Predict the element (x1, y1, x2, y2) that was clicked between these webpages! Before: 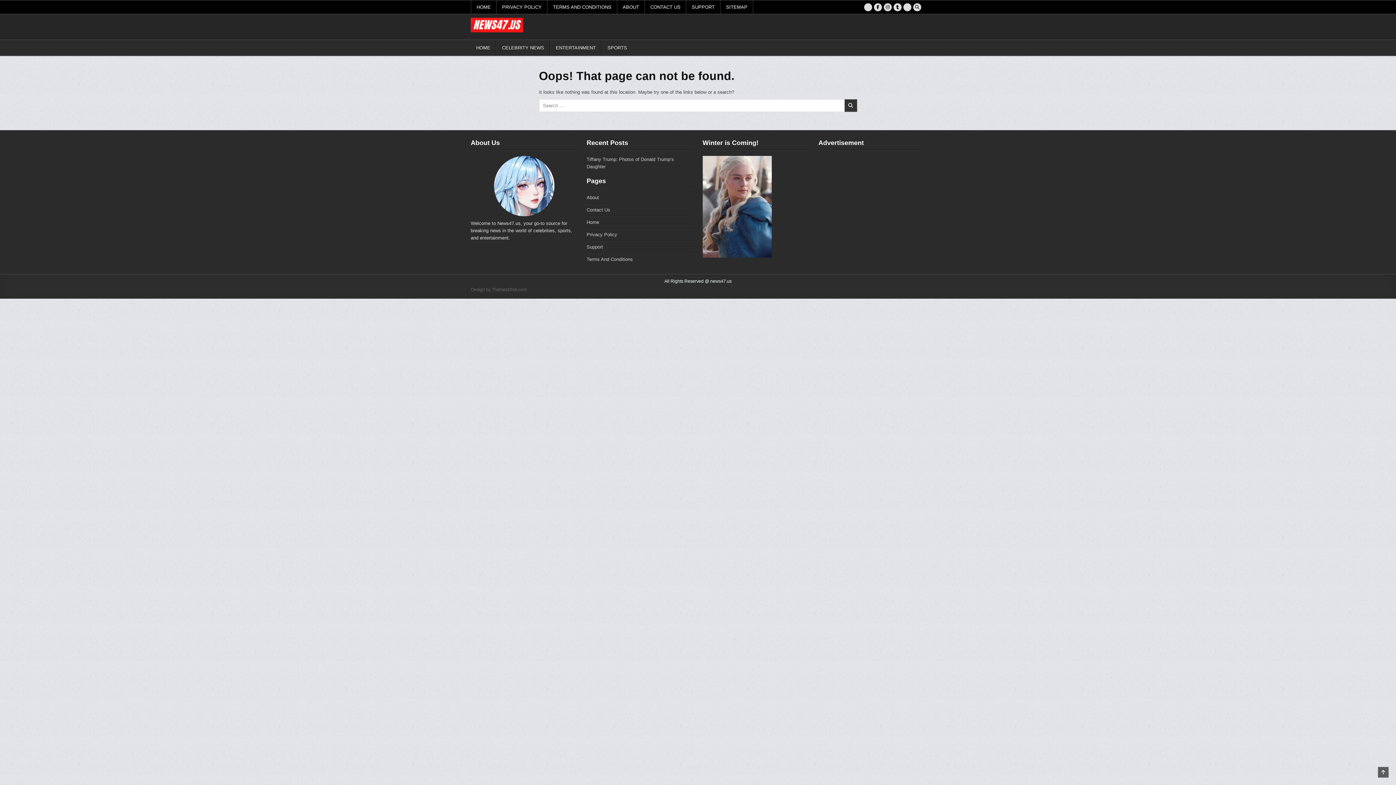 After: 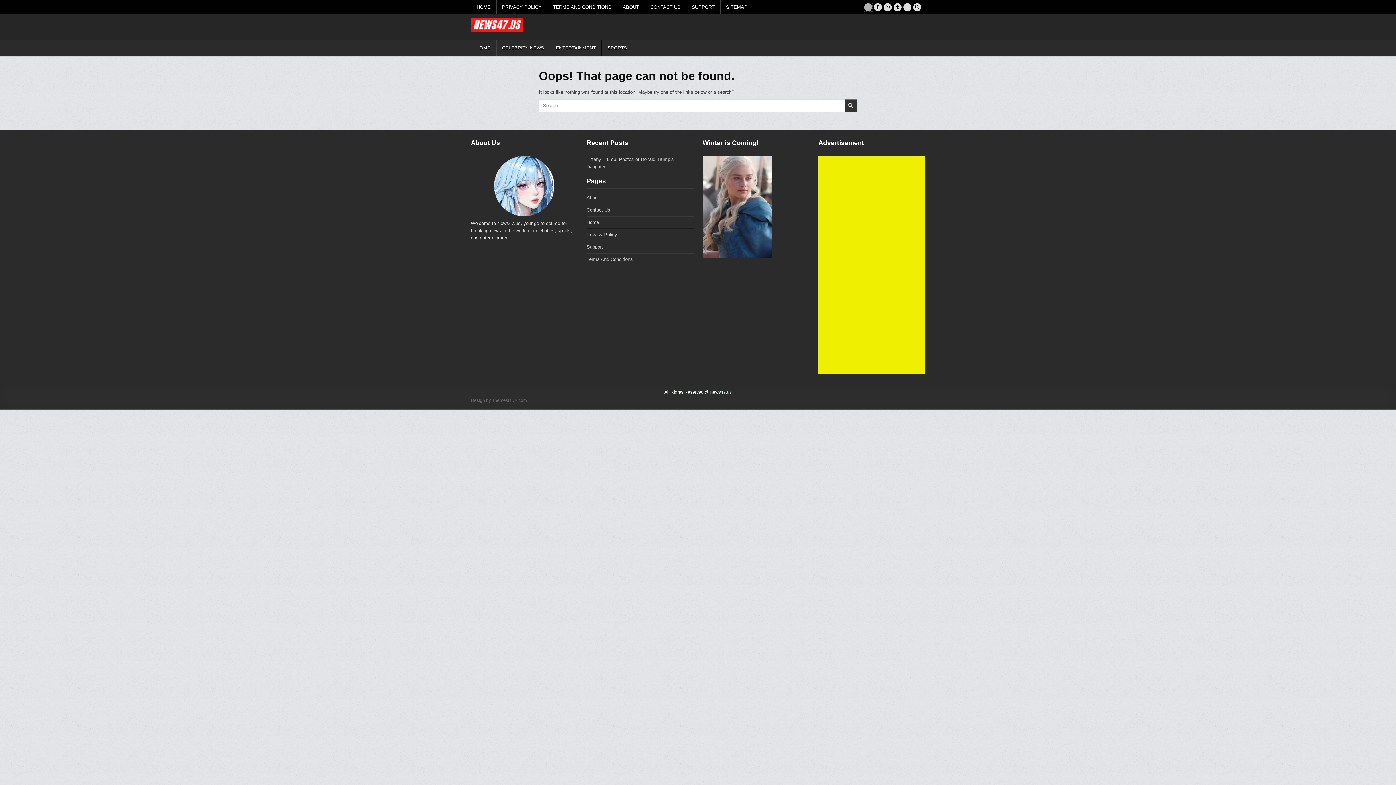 Action: label: X Button bbox: (864, 3, 872, 11)